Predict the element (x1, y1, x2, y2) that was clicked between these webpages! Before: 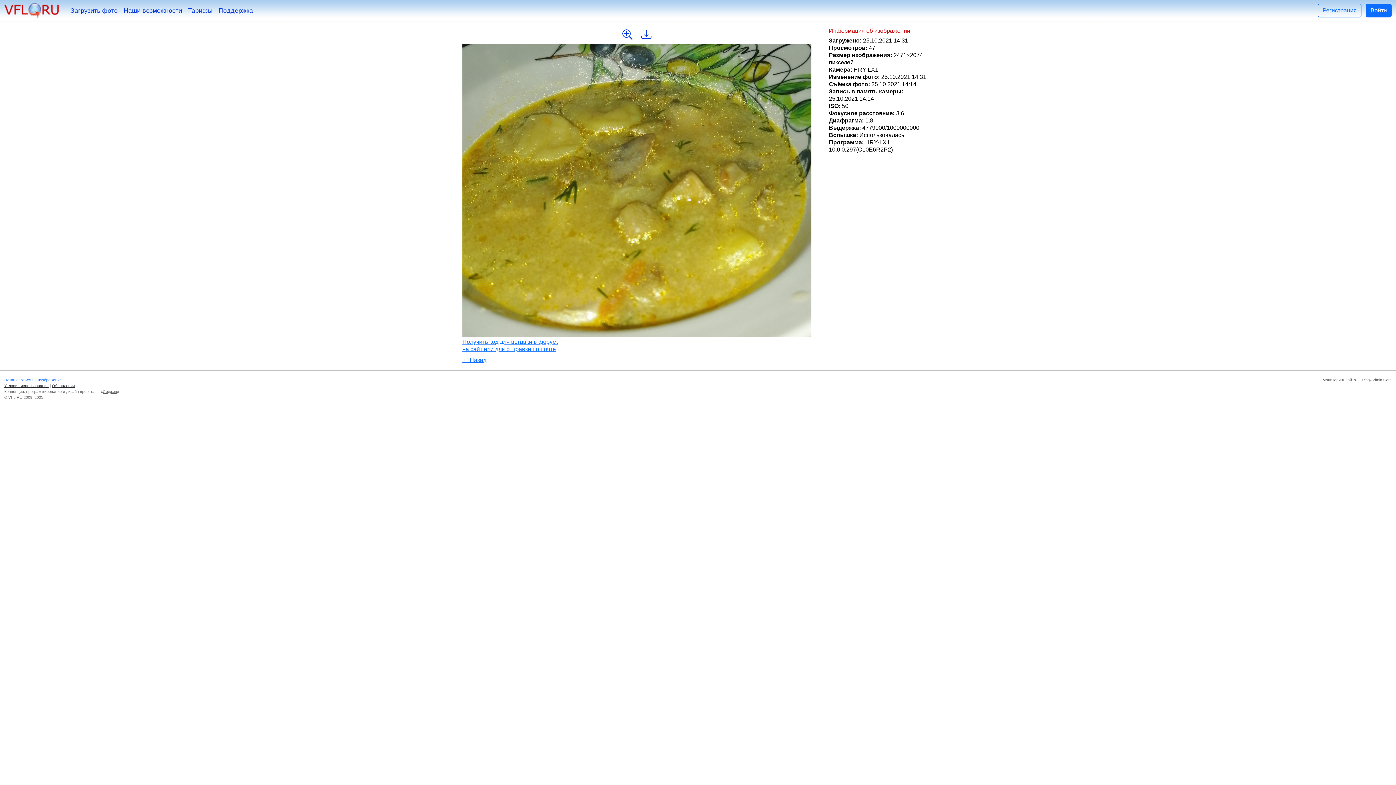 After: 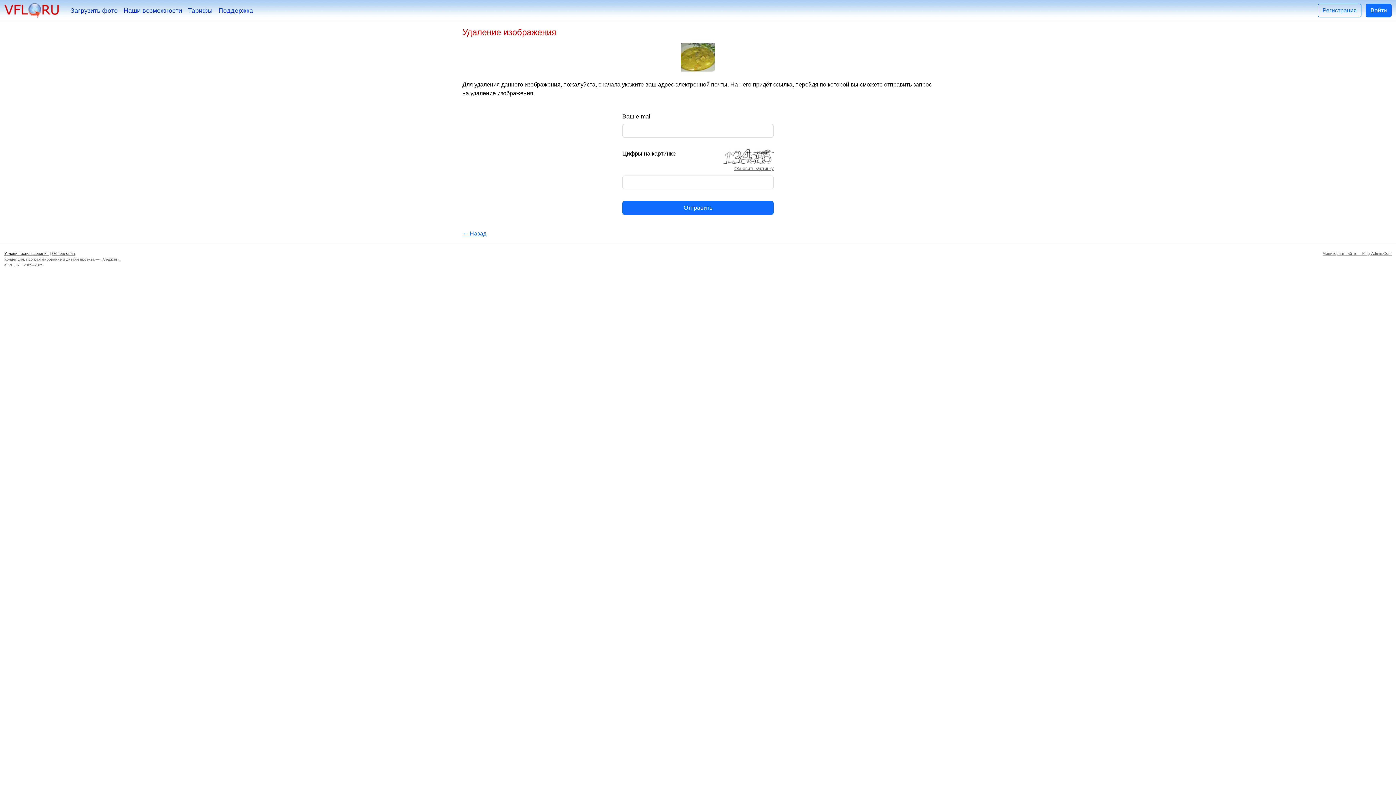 Action: bbox: (4, 377, 61, 382) label: Пожаловаться на изображение